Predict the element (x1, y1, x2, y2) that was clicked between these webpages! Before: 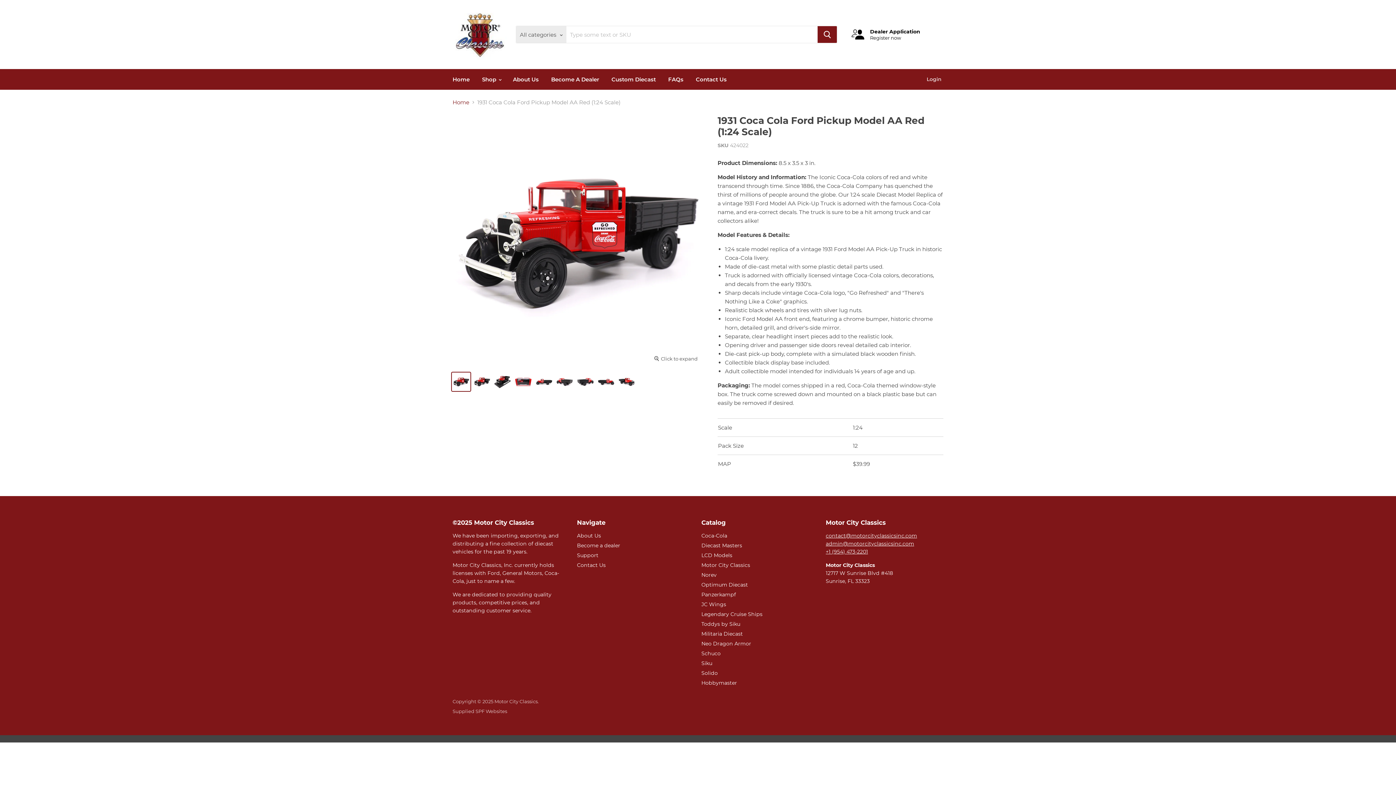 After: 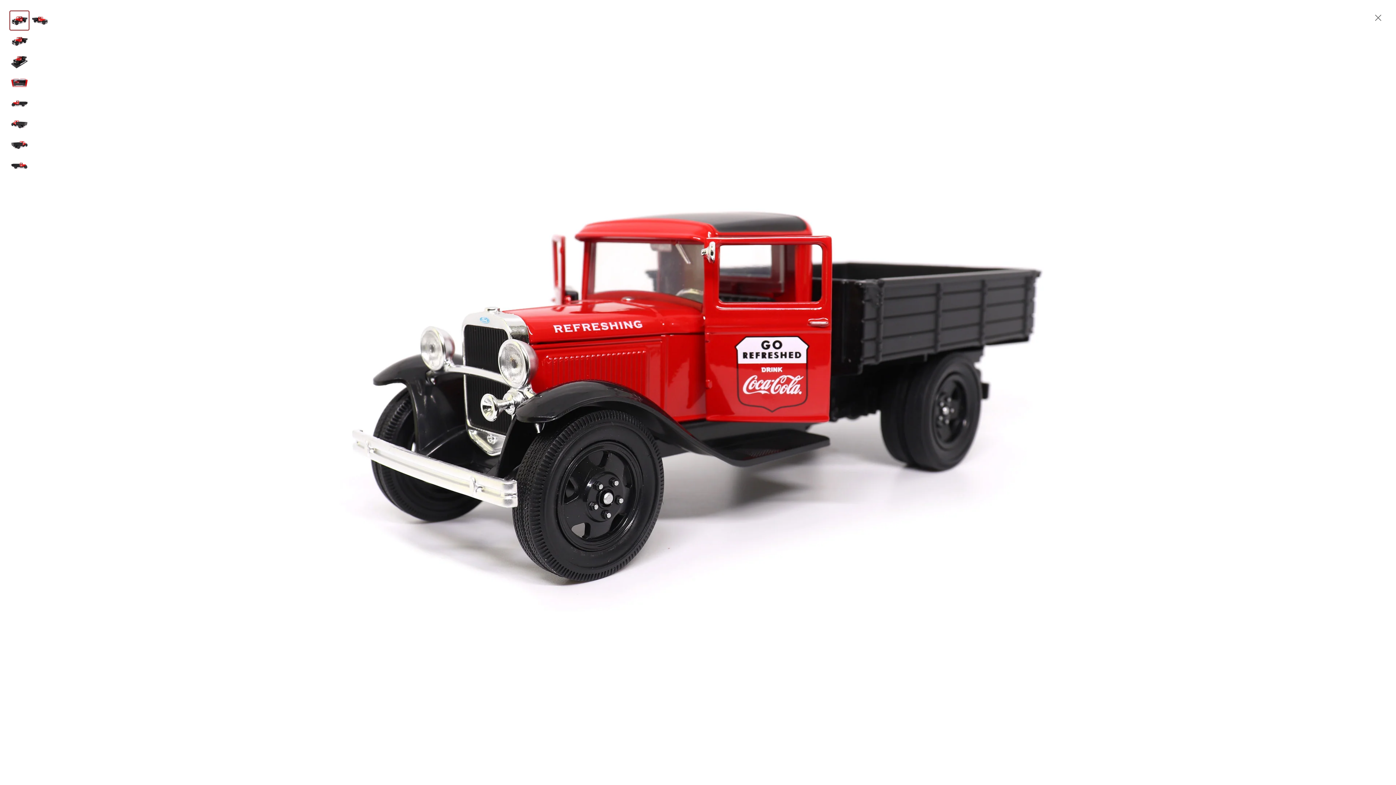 Action: bbox: (651, 354, 701, 363) label: Click to expand